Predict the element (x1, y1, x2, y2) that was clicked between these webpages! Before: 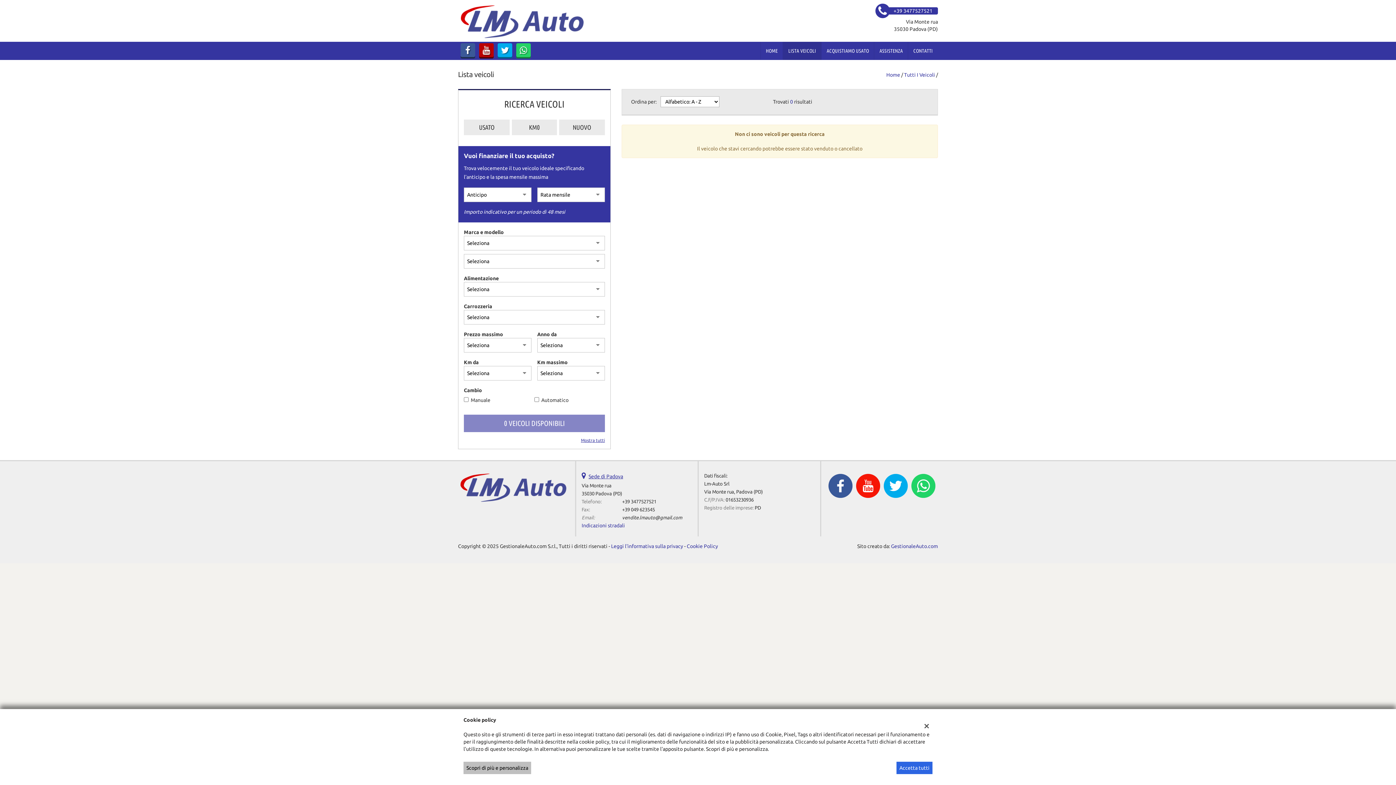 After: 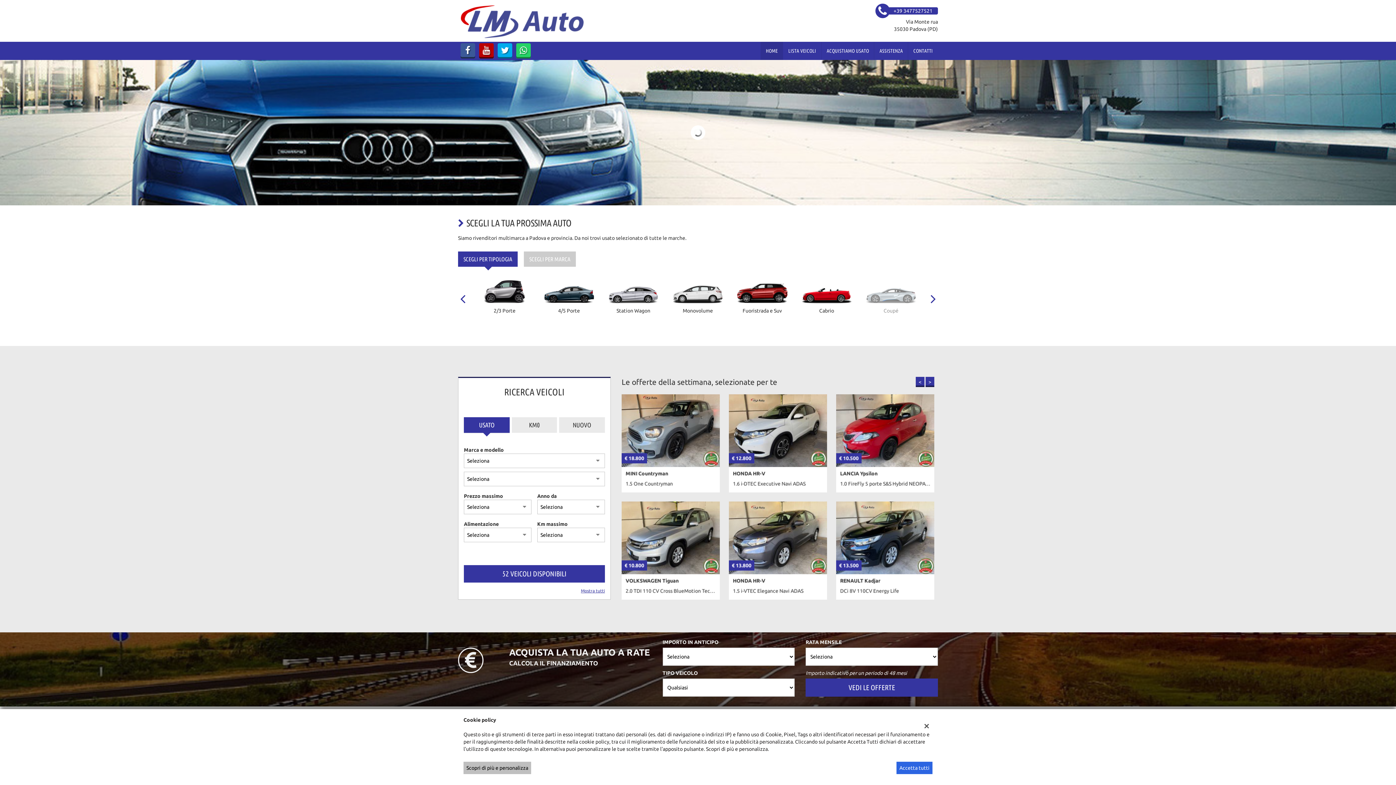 Action: bbox: (458, 483, 569, 489)